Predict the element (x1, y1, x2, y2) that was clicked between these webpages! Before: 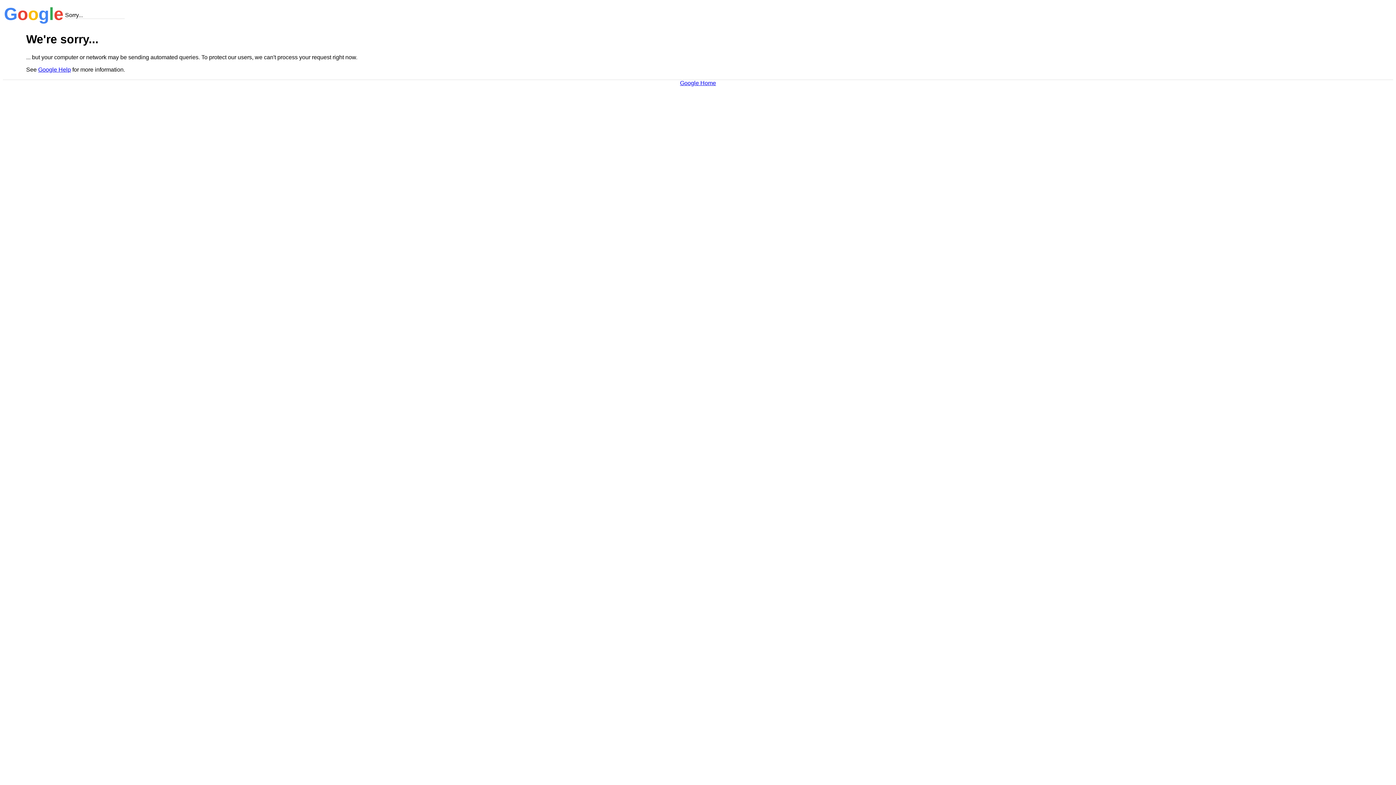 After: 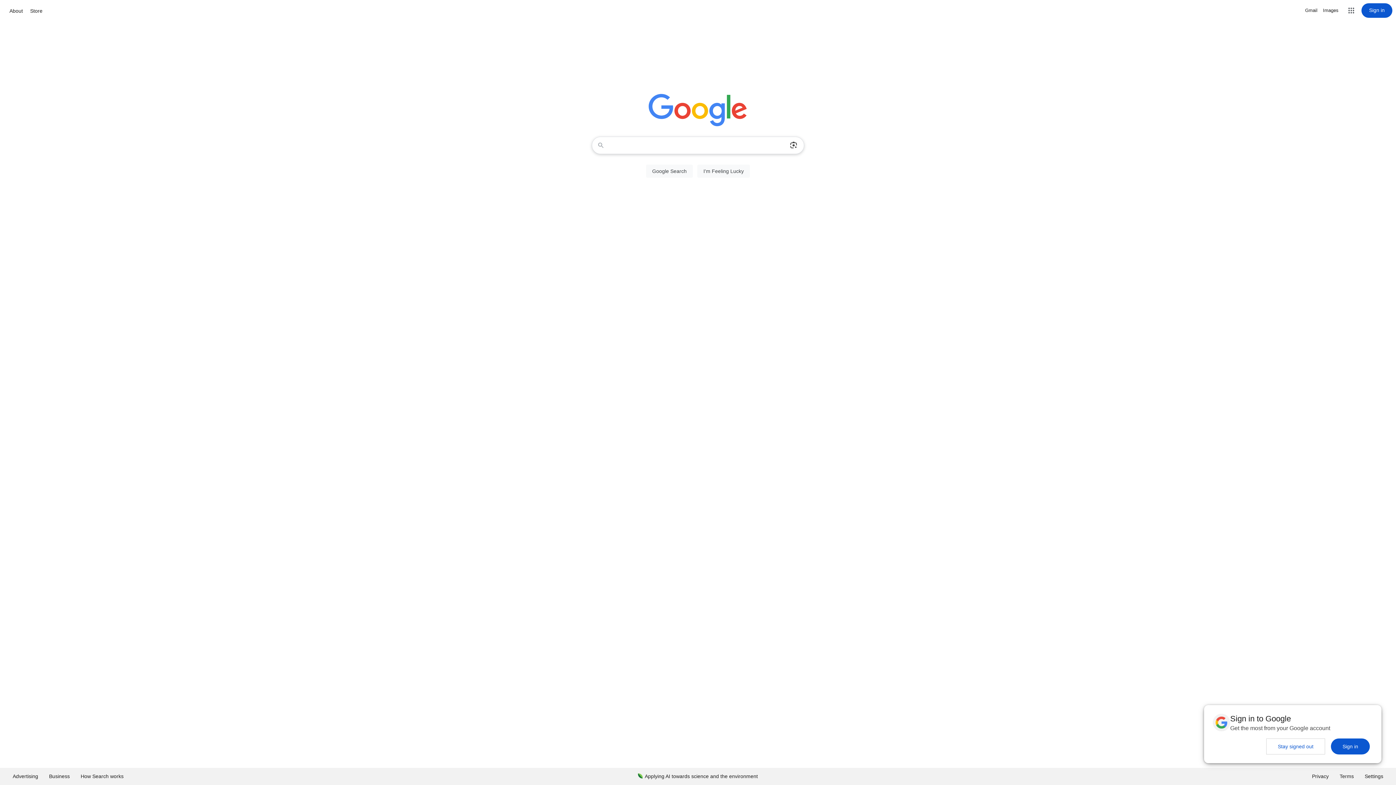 Action: bbox: (680, 79, 716, 86) label: Google Home